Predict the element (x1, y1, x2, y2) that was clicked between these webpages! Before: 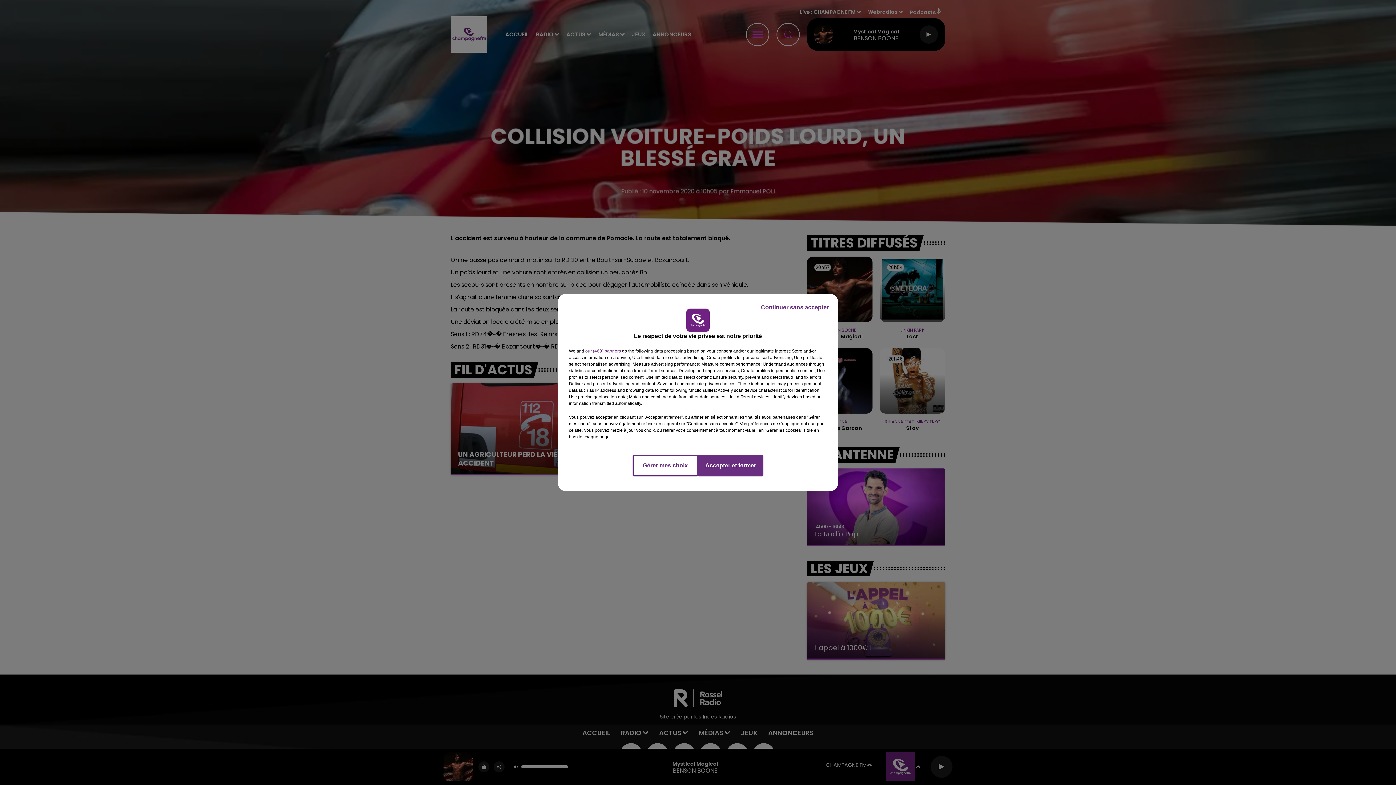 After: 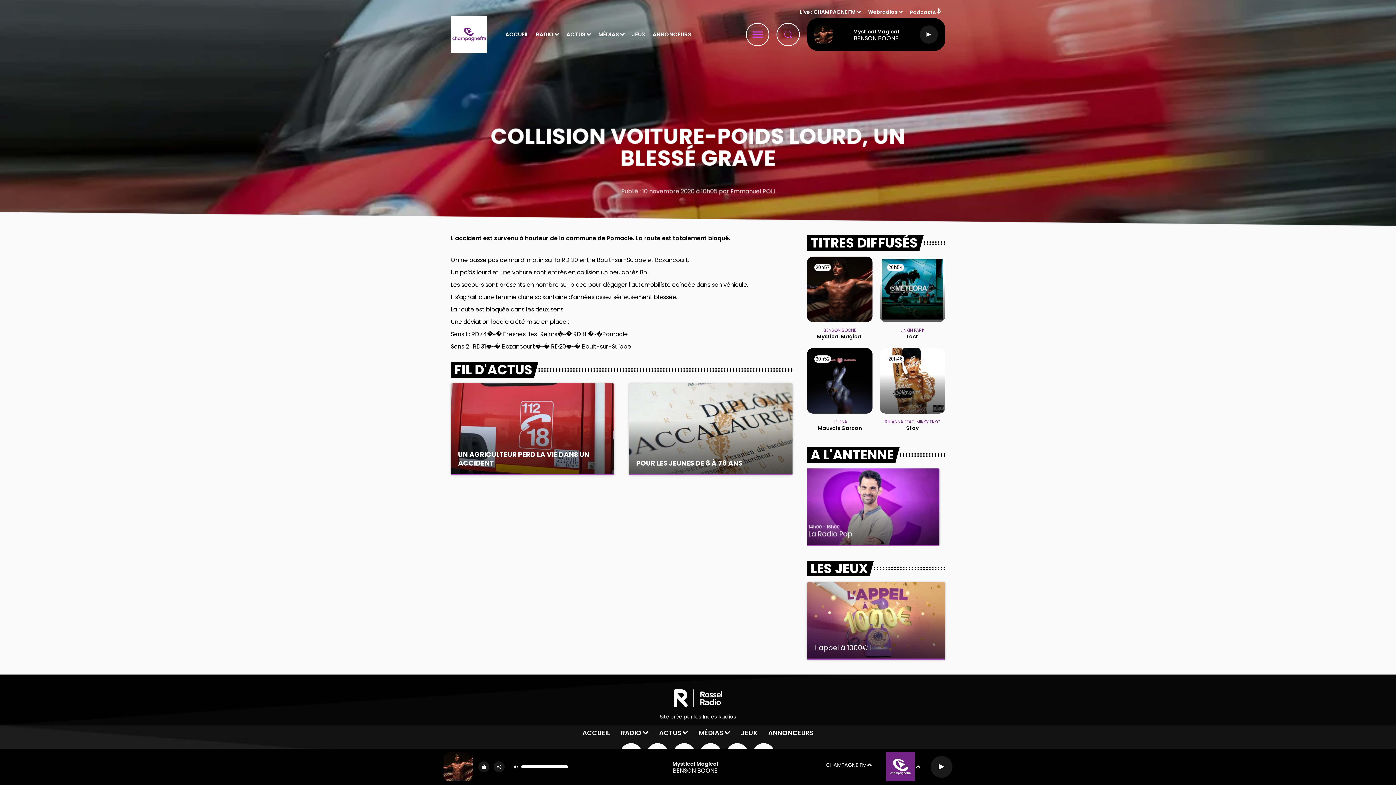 Action: label: Accepter et fermer bbox: (698, 454, 763, 476)